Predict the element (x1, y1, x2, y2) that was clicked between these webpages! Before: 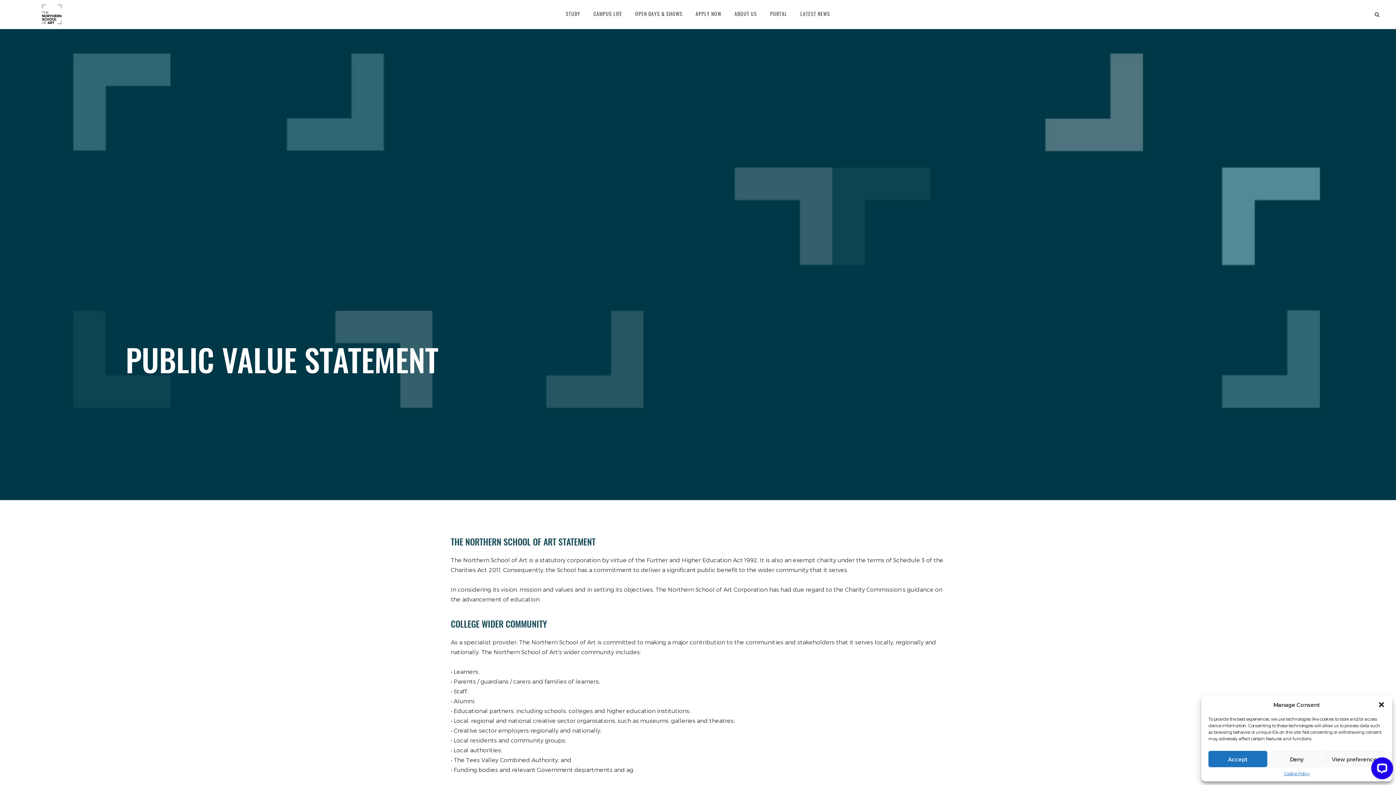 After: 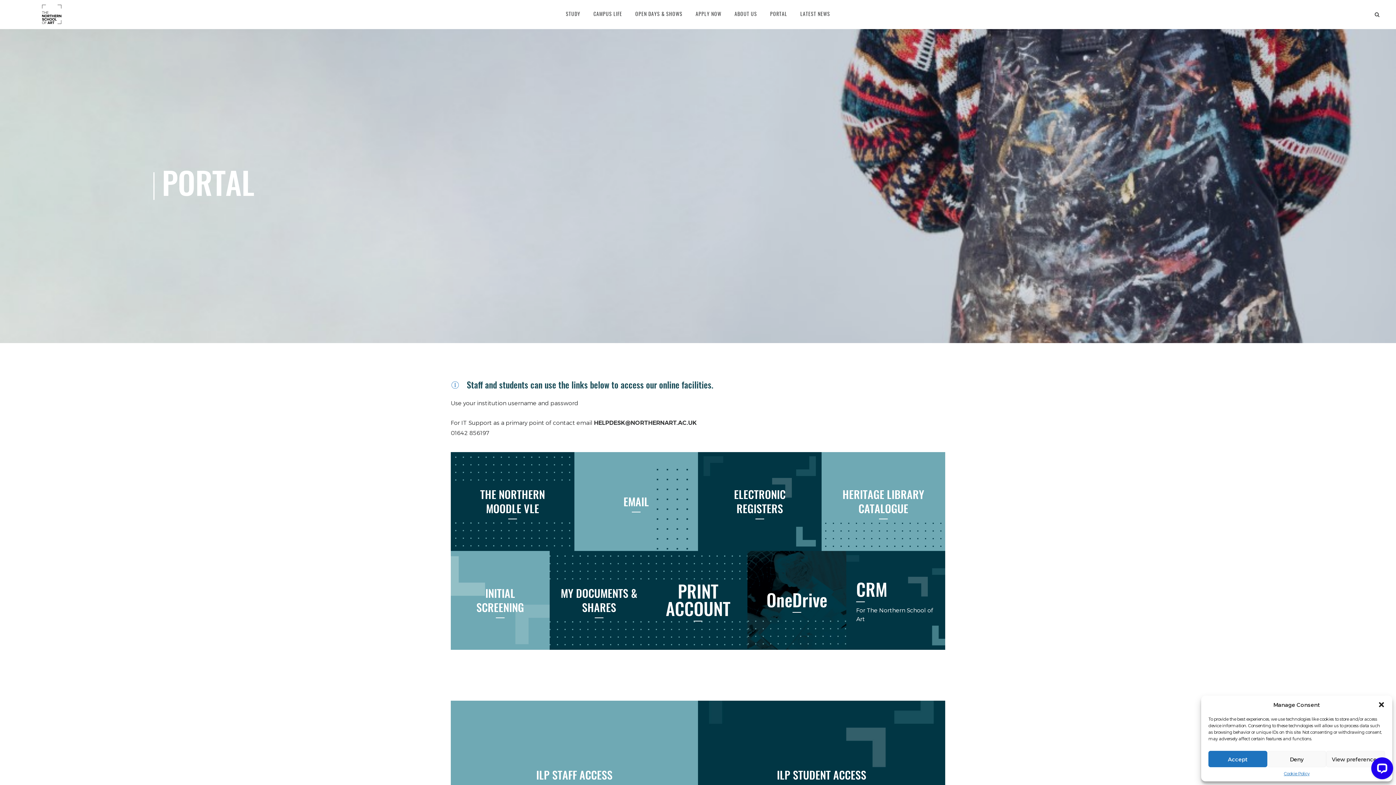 Action: bbox: (770, 10, 787, 17) label: PORTAL